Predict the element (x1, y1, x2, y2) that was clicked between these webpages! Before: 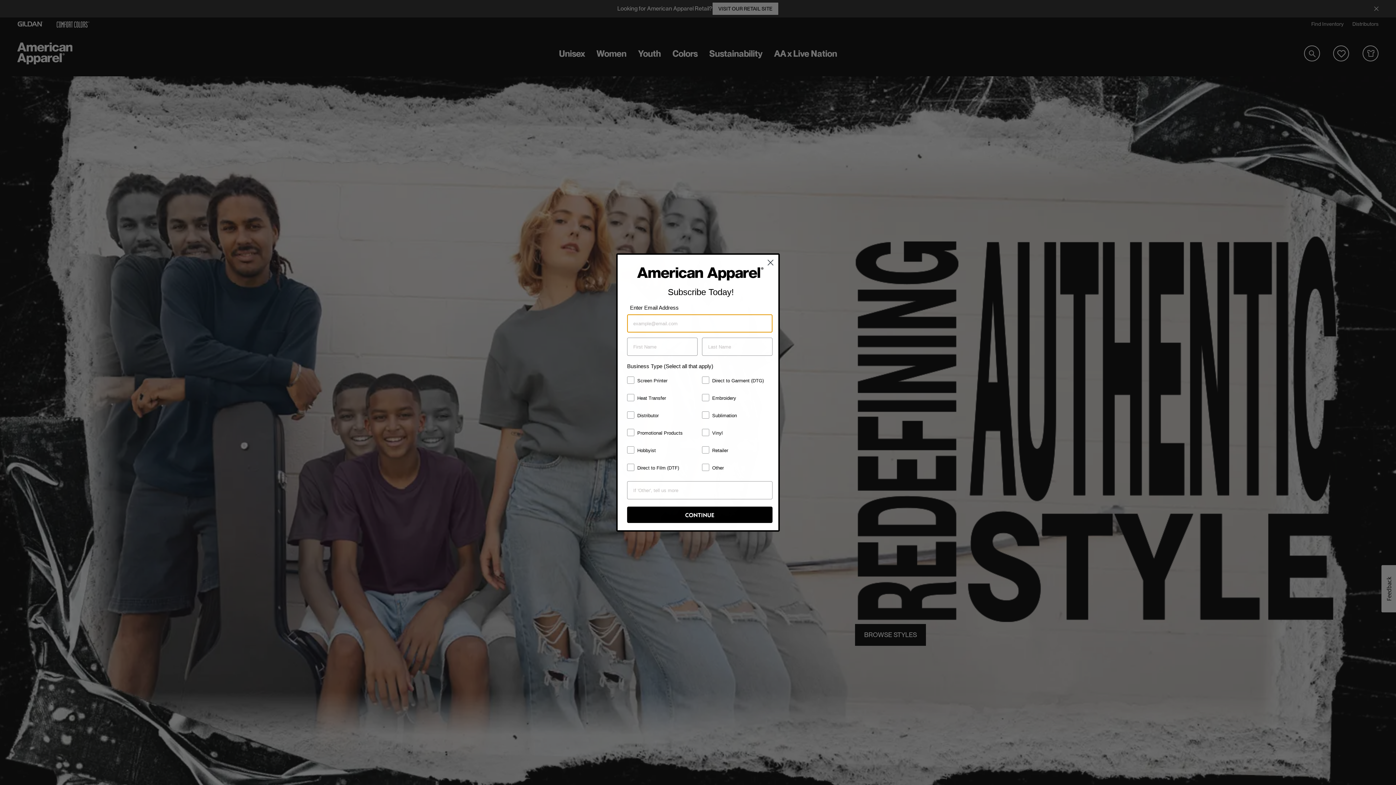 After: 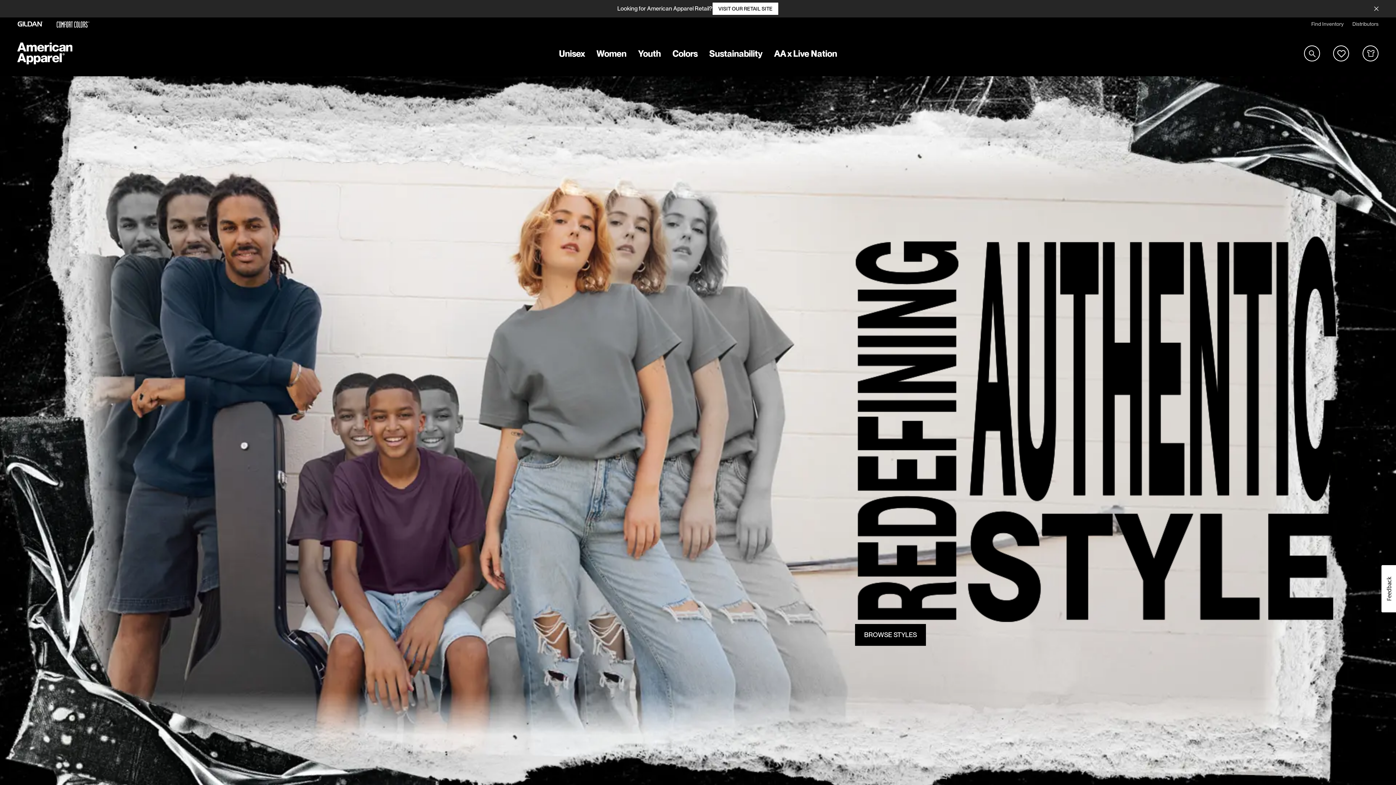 Action: bbox: (764, 256, 777, 268) label: Close dialog